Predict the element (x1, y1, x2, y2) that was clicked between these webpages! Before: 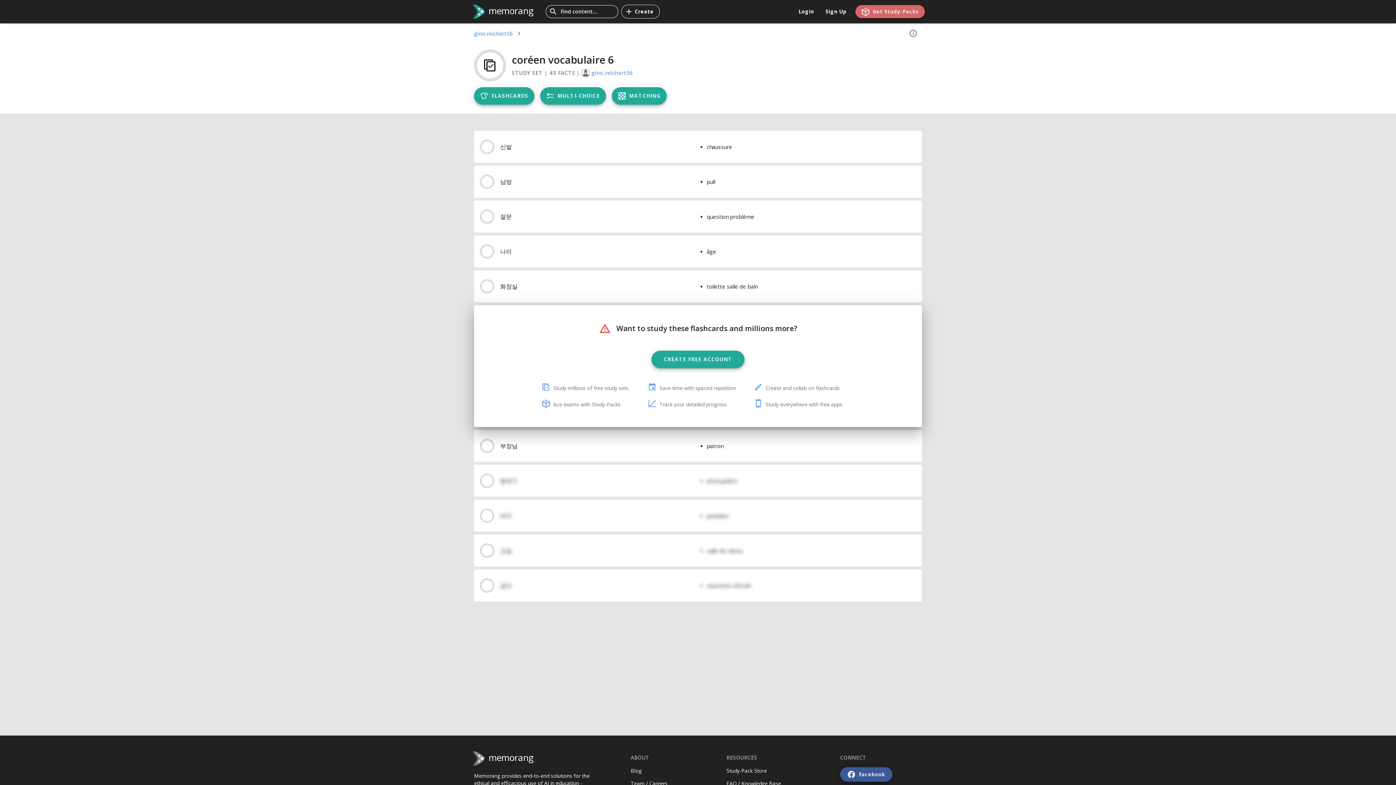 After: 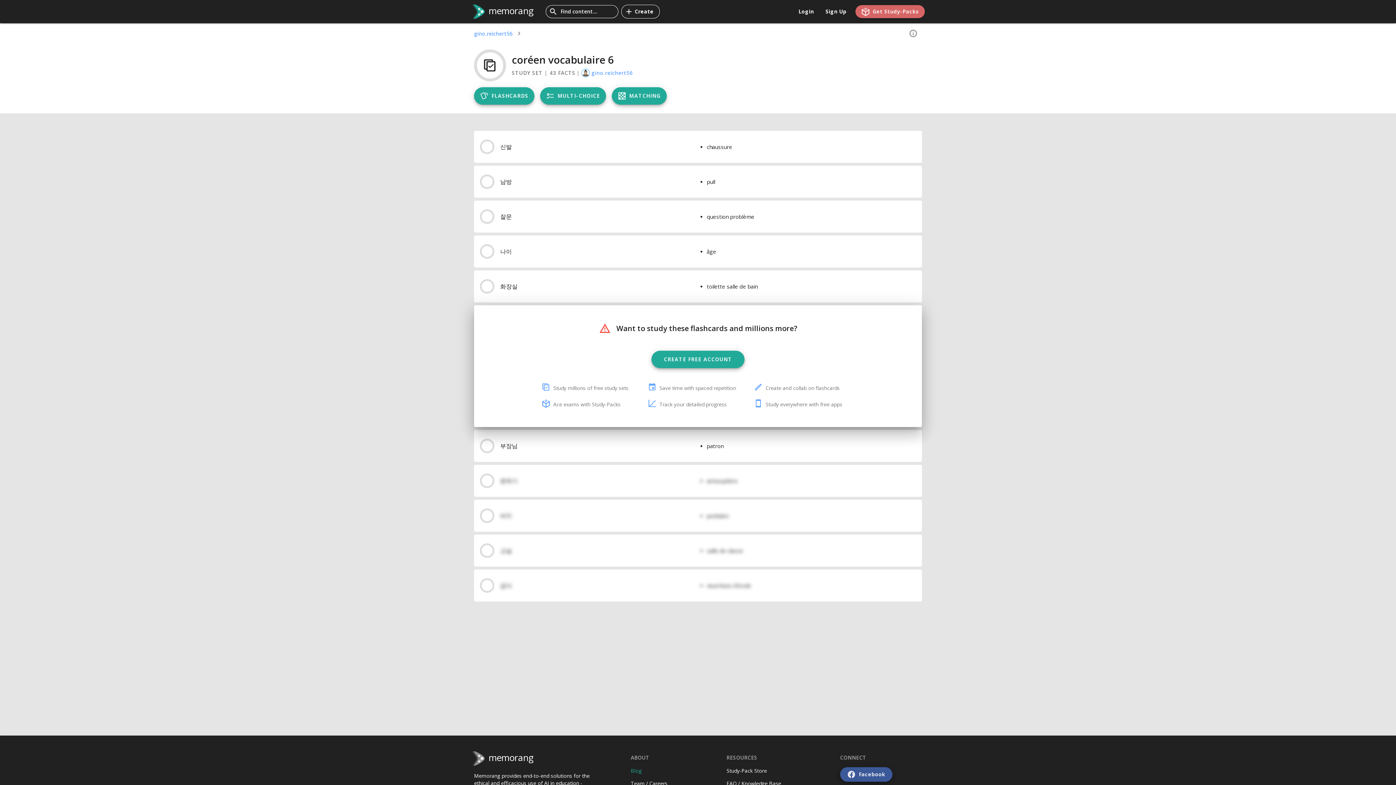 Action: label: Blog bbox: (630, 764, 667, 777)